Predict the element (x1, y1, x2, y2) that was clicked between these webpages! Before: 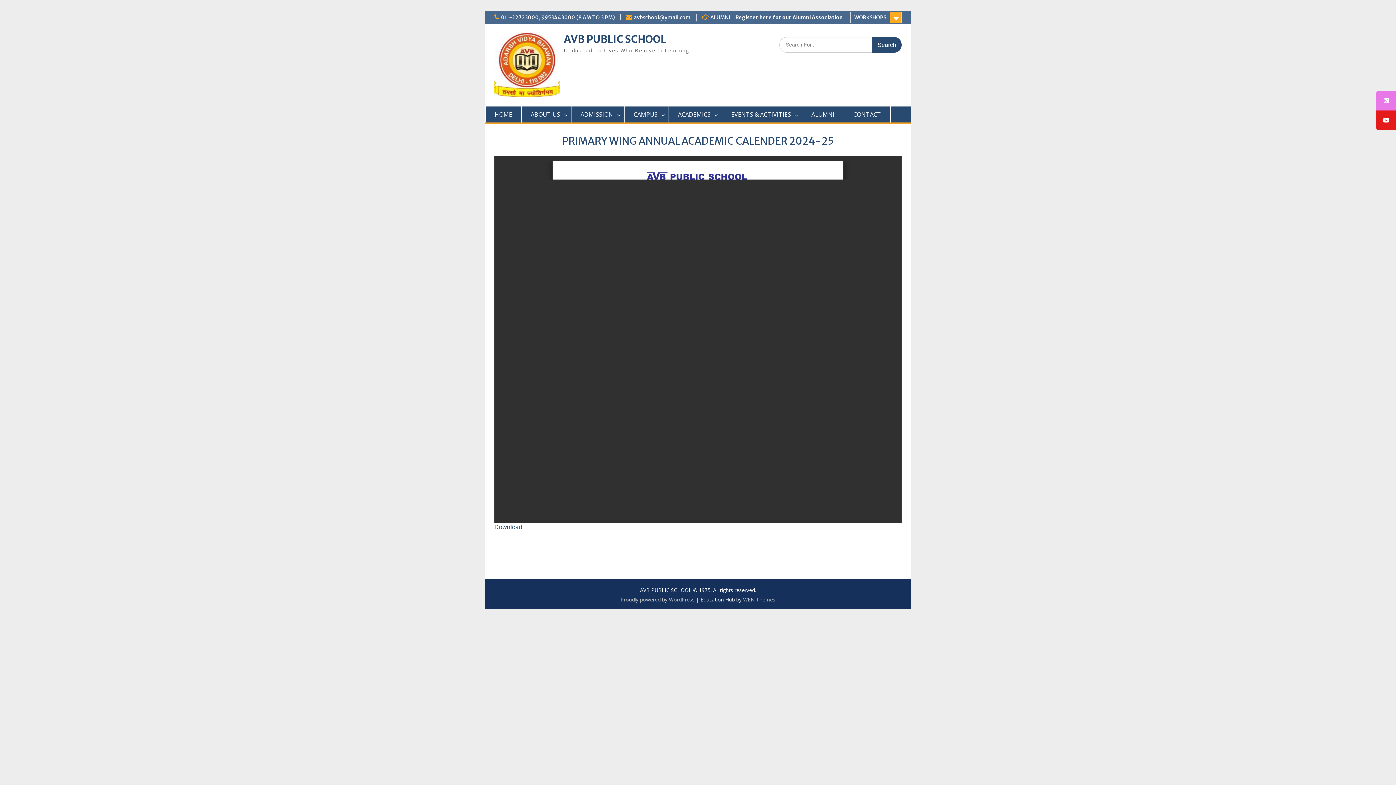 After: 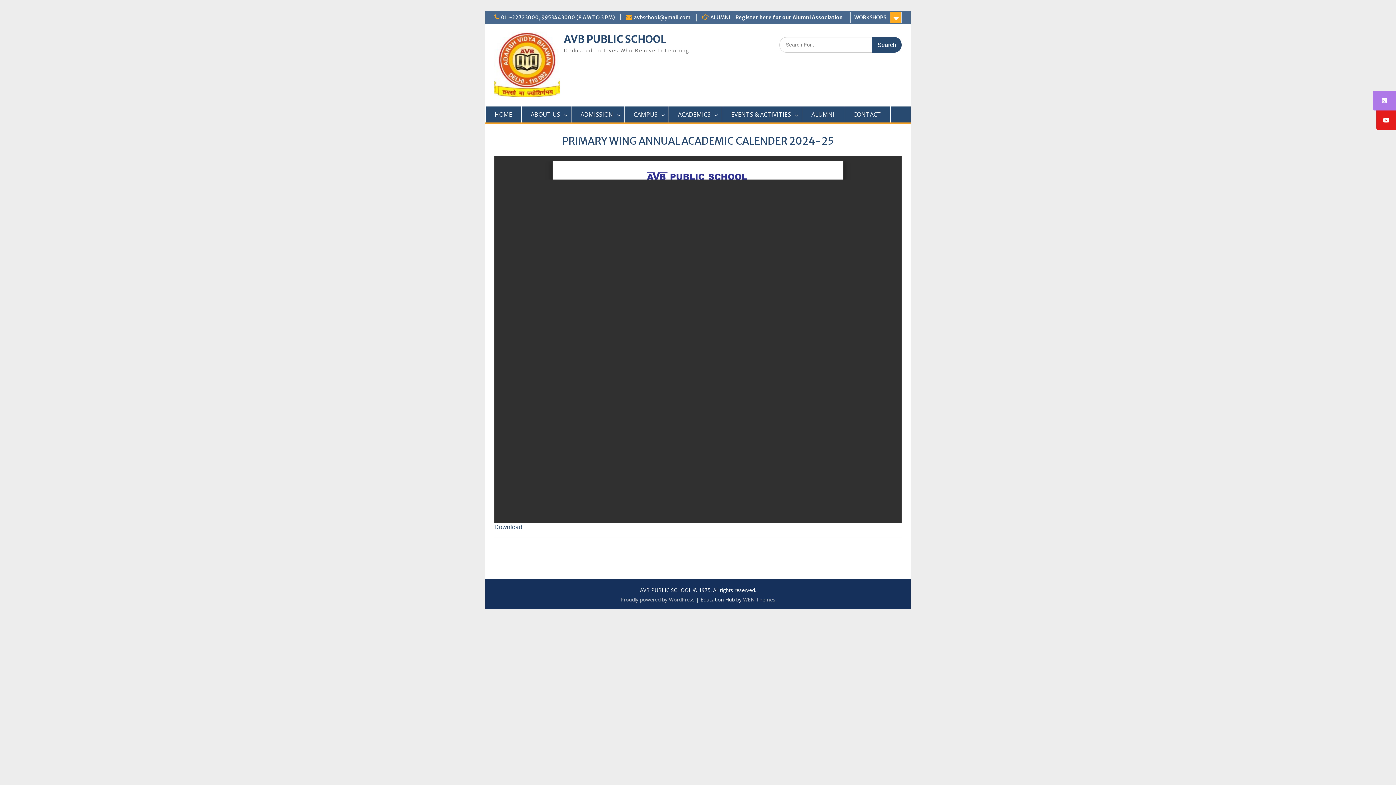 Action: bbox: (1376, 90, 1396, 110)